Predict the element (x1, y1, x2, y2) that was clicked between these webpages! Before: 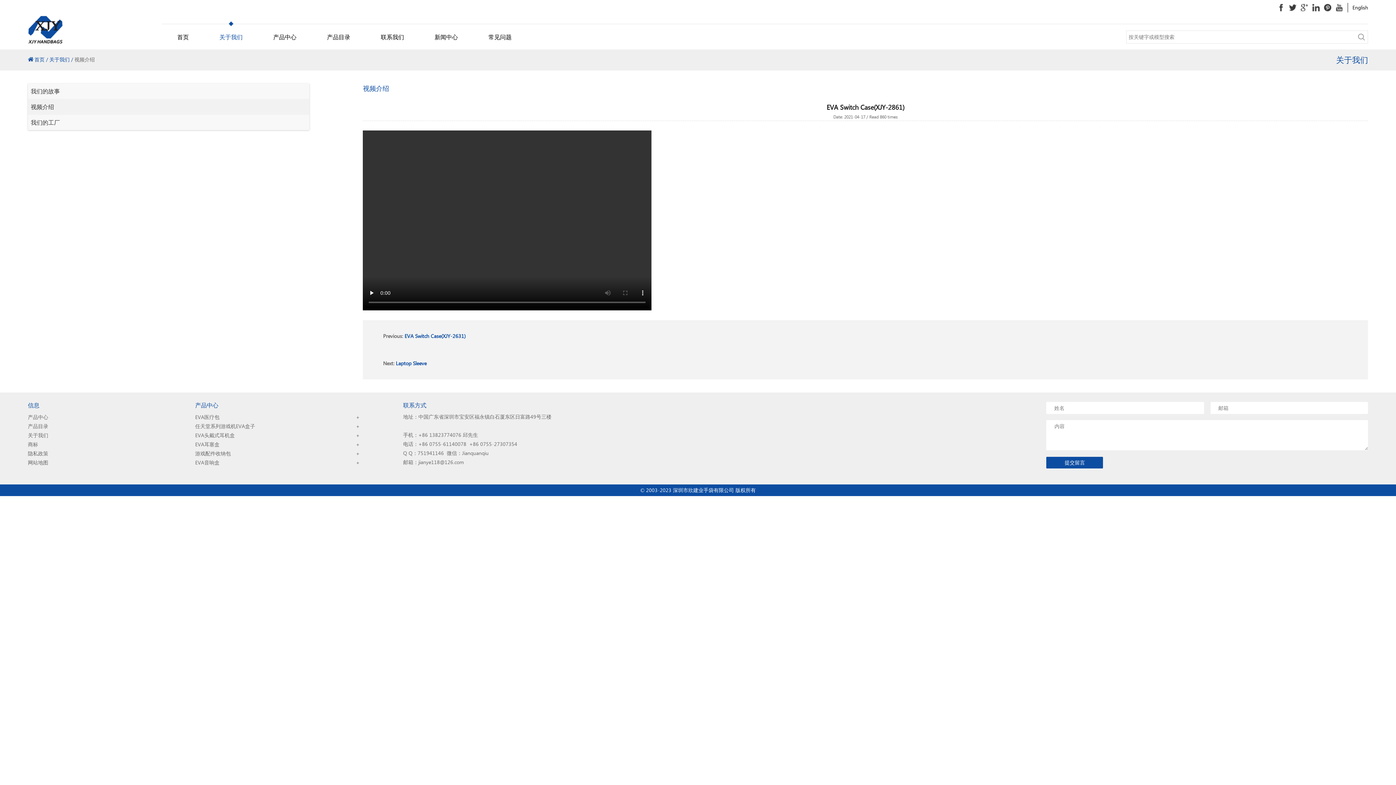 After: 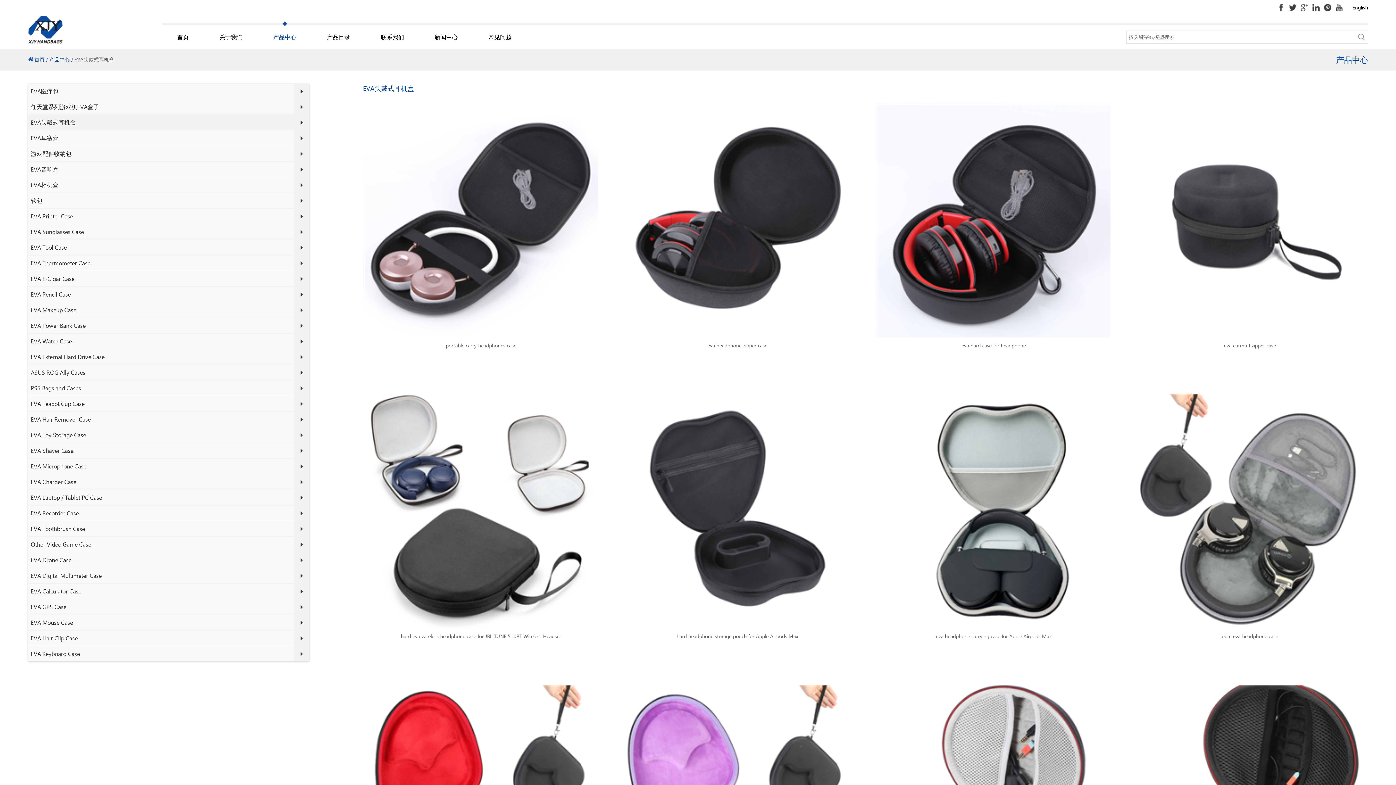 Action: label: EVA头戴式耳机盒 bbox: (195, 430, 353, 439)